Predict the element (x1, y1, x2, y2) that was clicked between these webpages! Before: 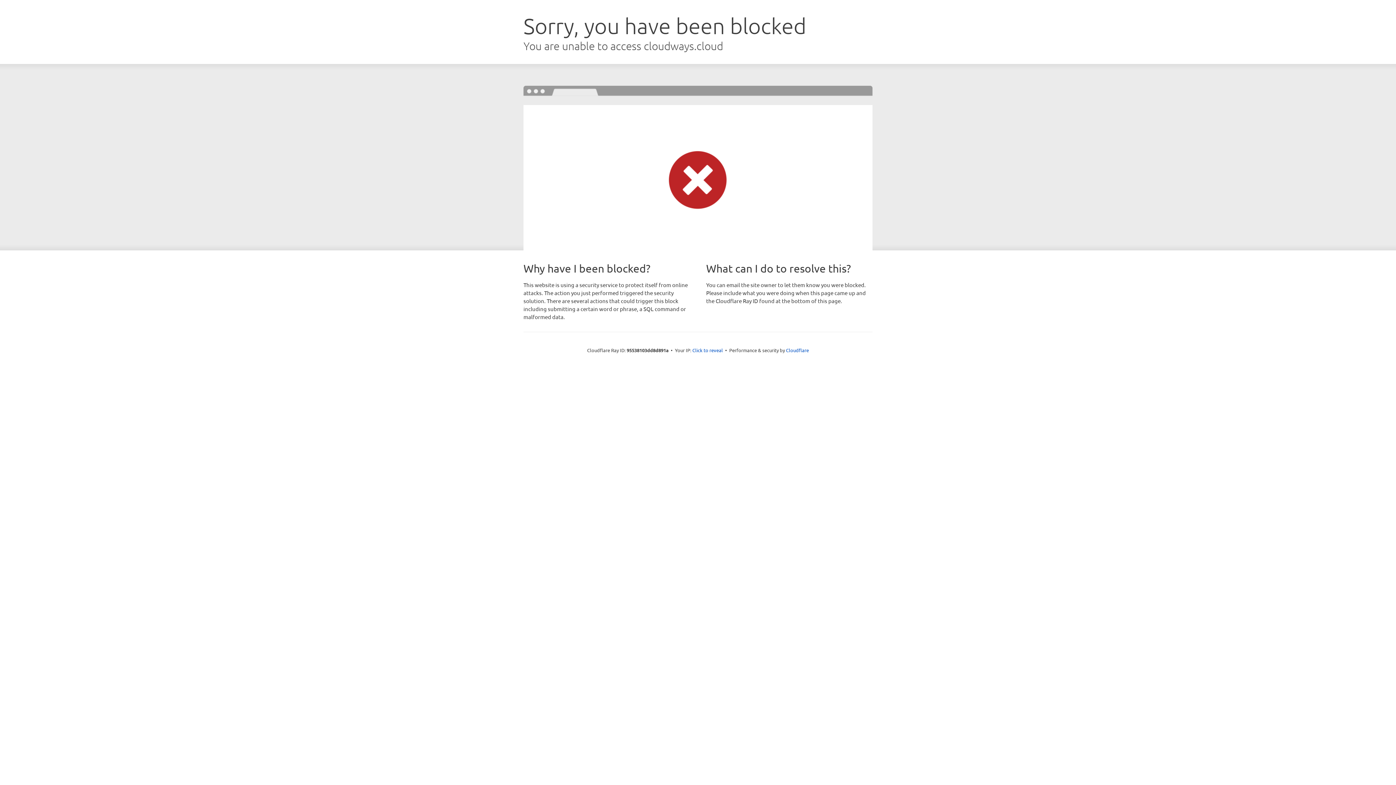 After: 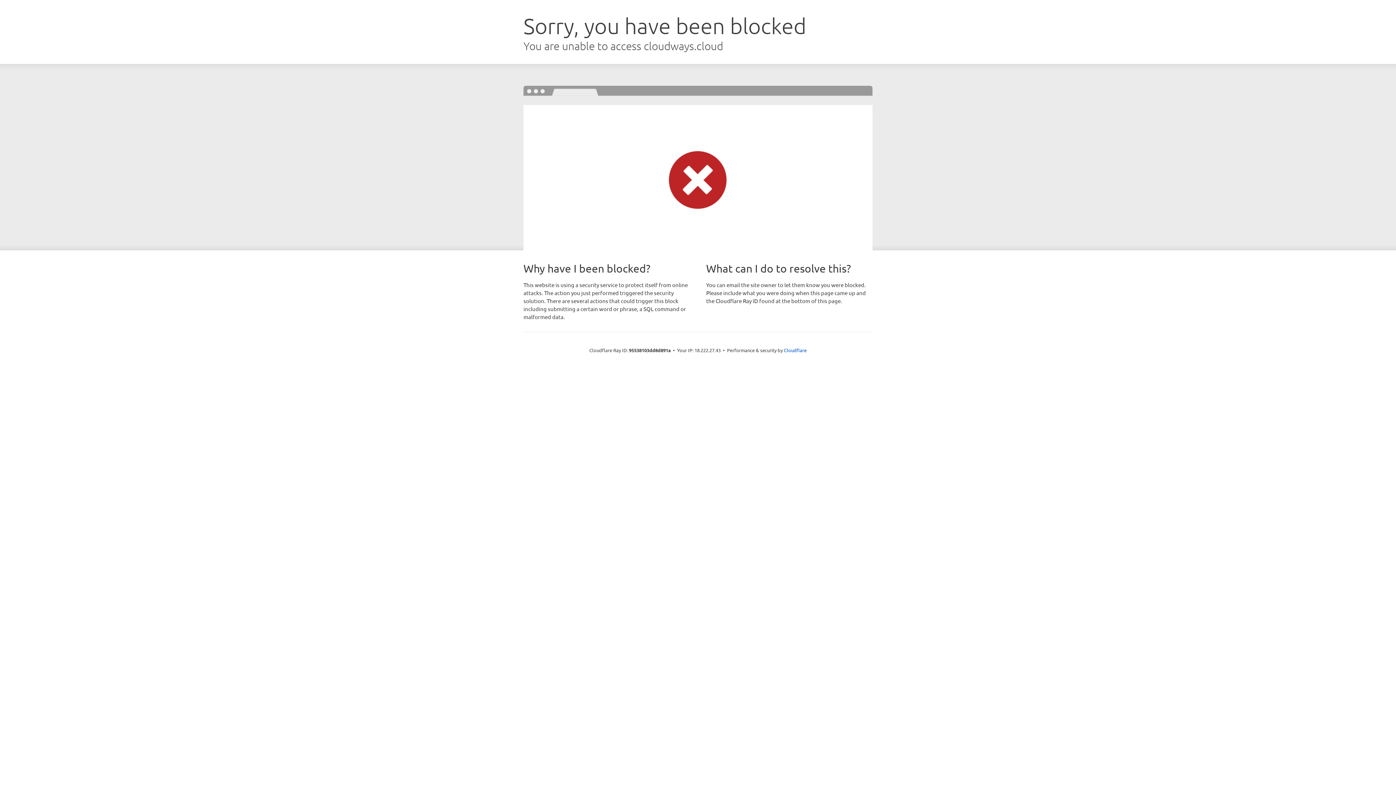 Action: bbox: (692, 346, 723, 353) label: Click to reveal